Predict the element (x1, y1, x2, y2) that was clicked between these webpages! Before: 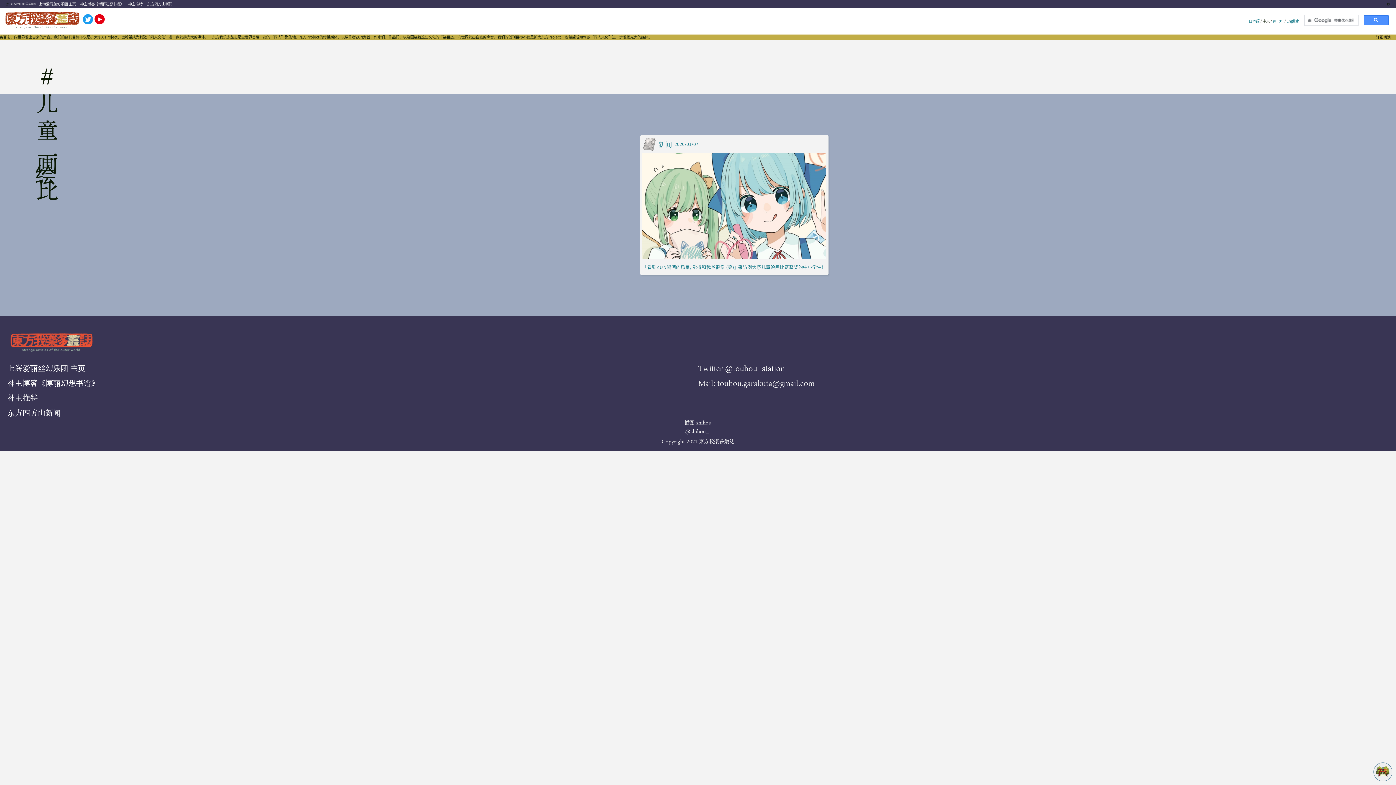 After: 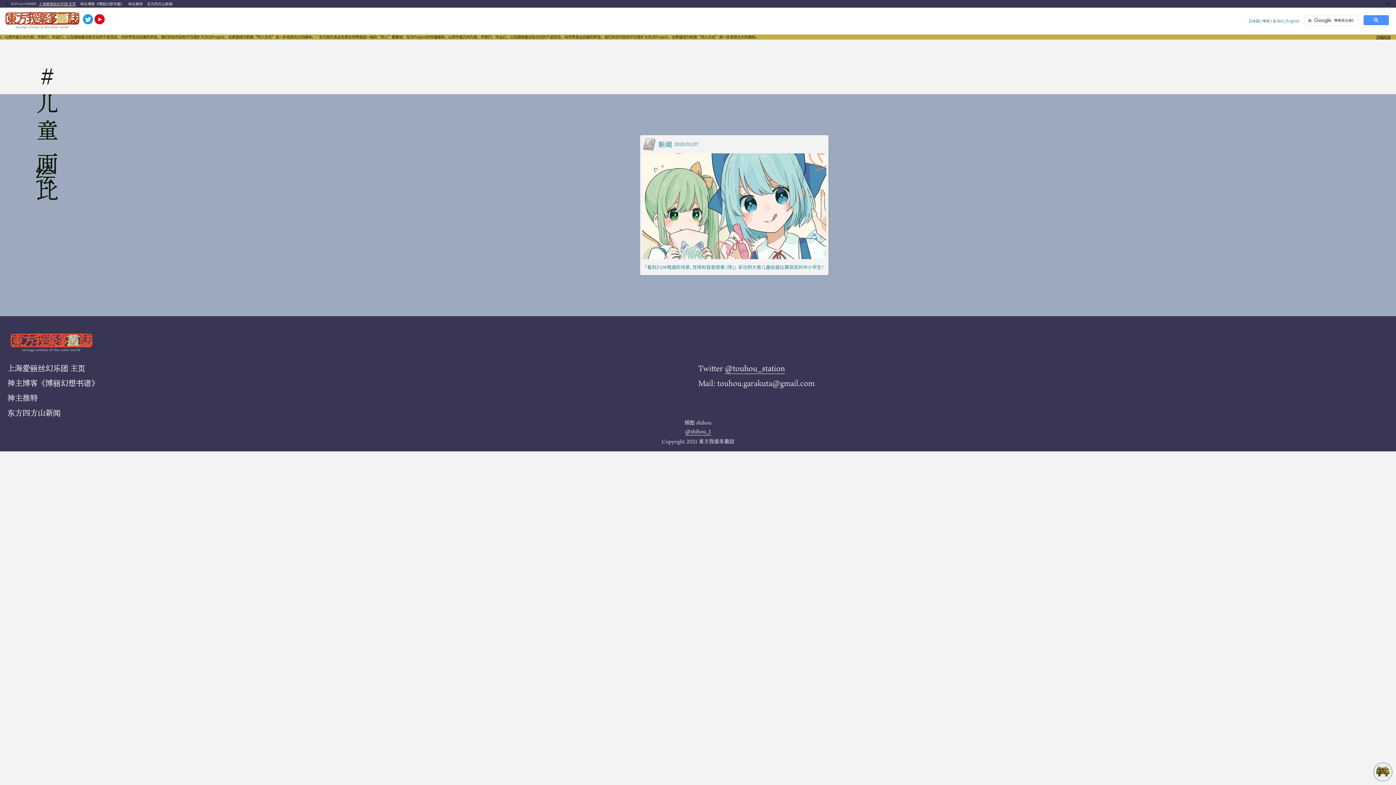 Action: label: 上海爱丽丝幻乐团 主页 bbox: (38, 0, 75, 6)